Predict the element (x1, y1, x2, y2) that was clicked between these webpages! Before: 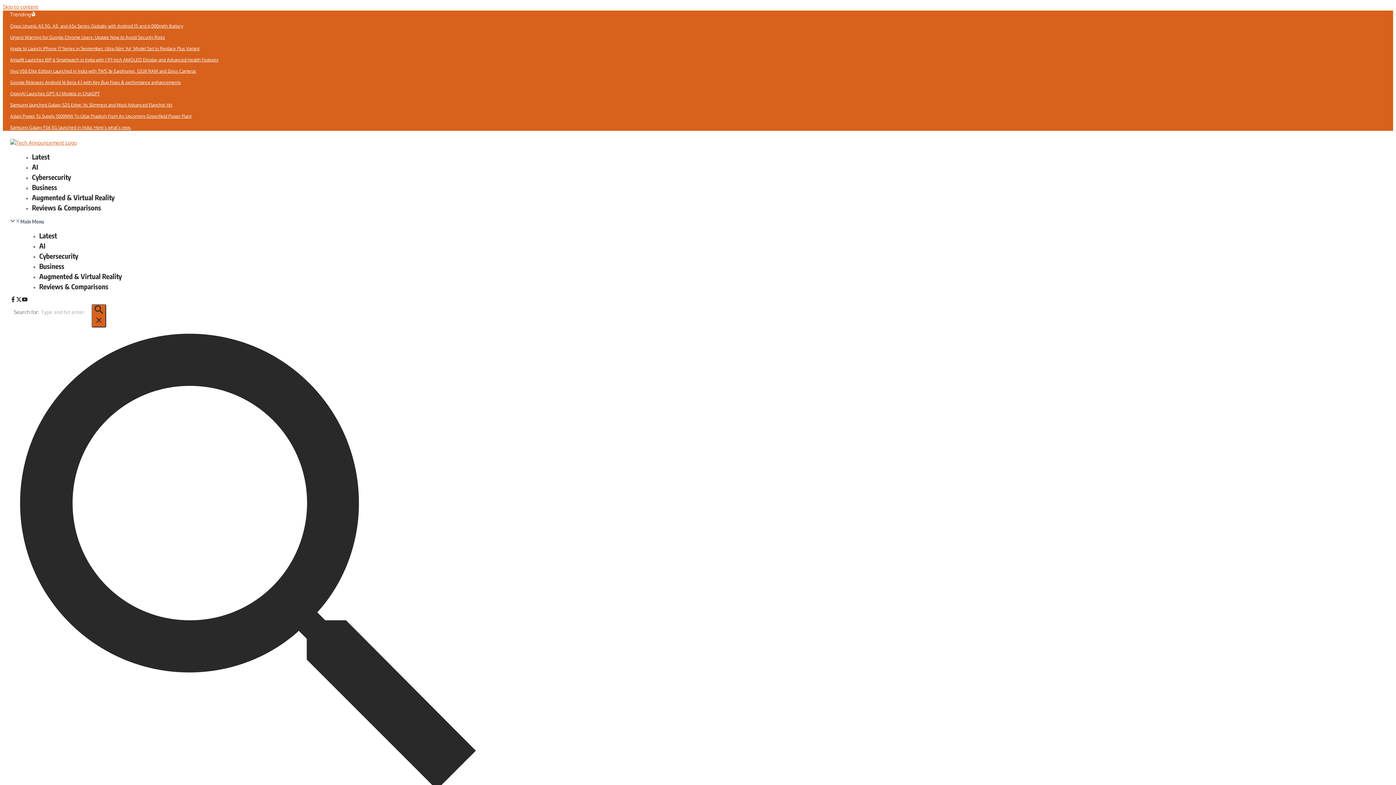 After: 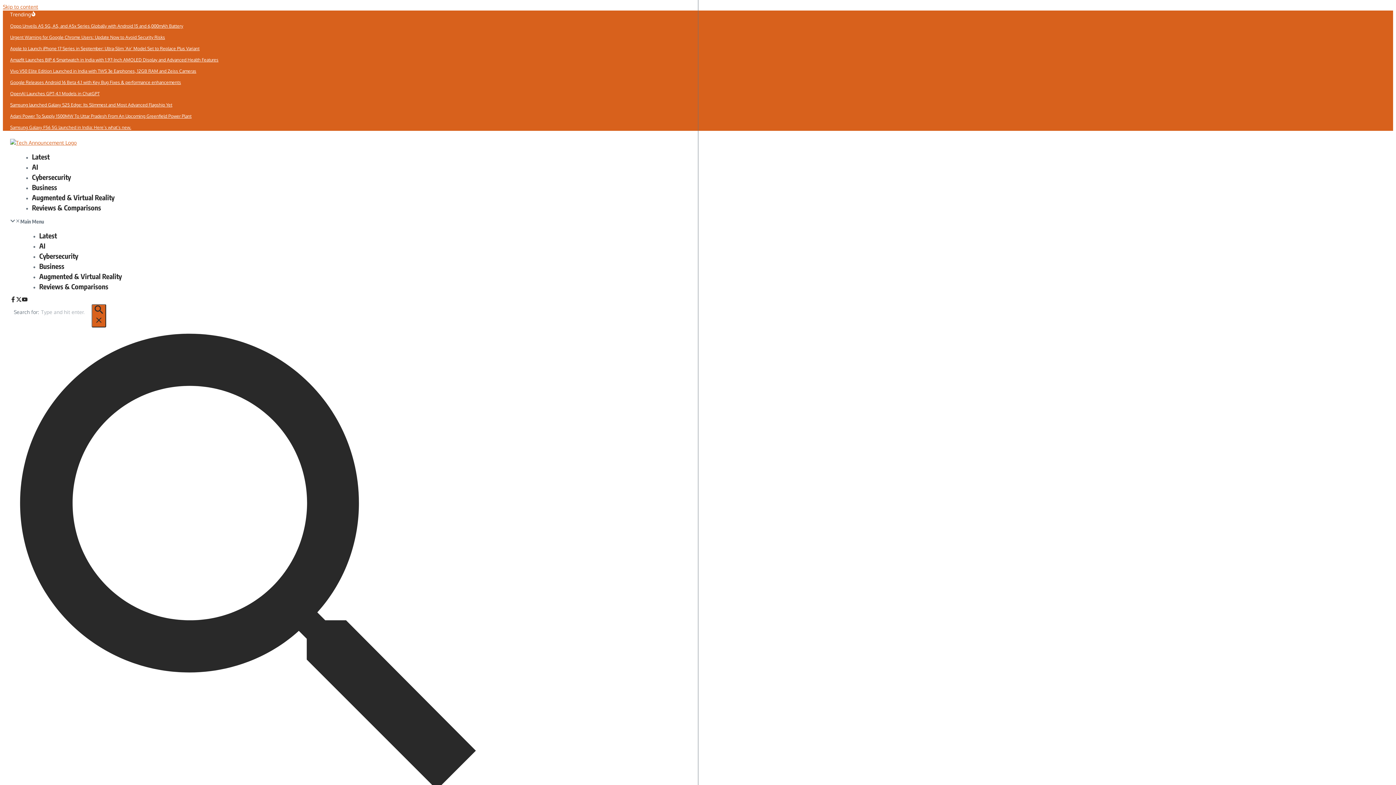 Action: label: Vivo V50 Elite Edition Launched in India with TWS 3e Earphones, 12GB RAM and Zeiss Cameras bbox: (10, 67, 482, 74)